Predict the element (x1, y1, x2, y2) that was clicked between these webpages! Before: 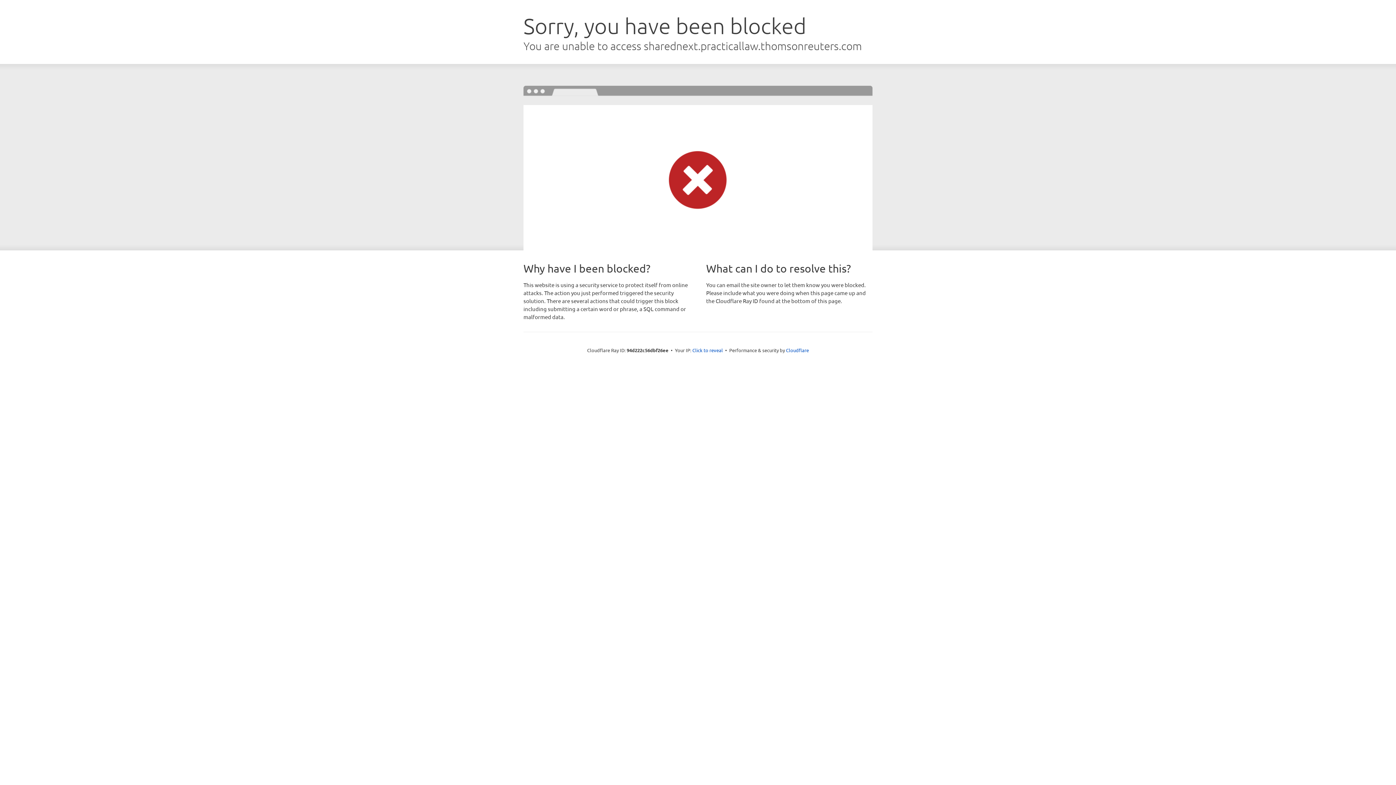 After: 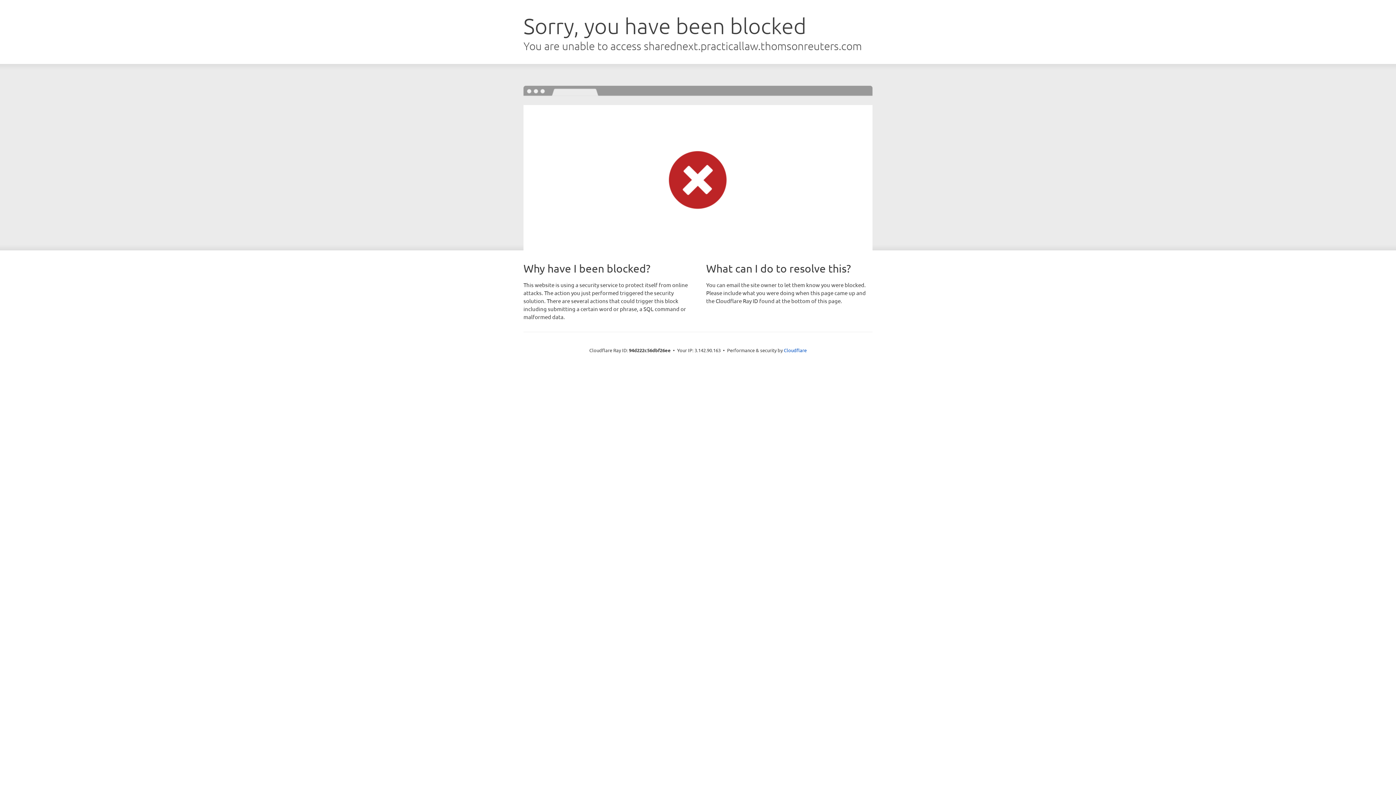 Action: bbox: (692, 346, 723, 353) label: Click to reveal